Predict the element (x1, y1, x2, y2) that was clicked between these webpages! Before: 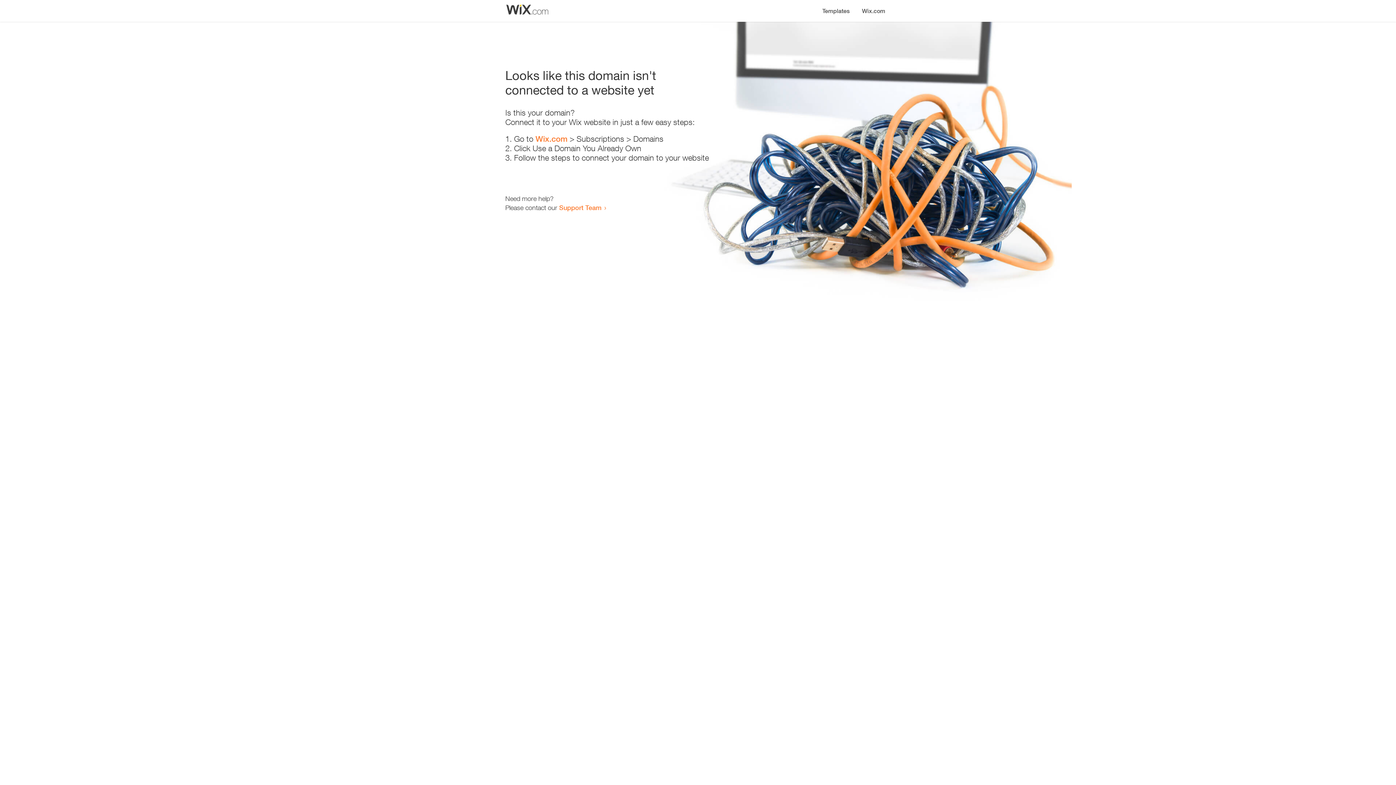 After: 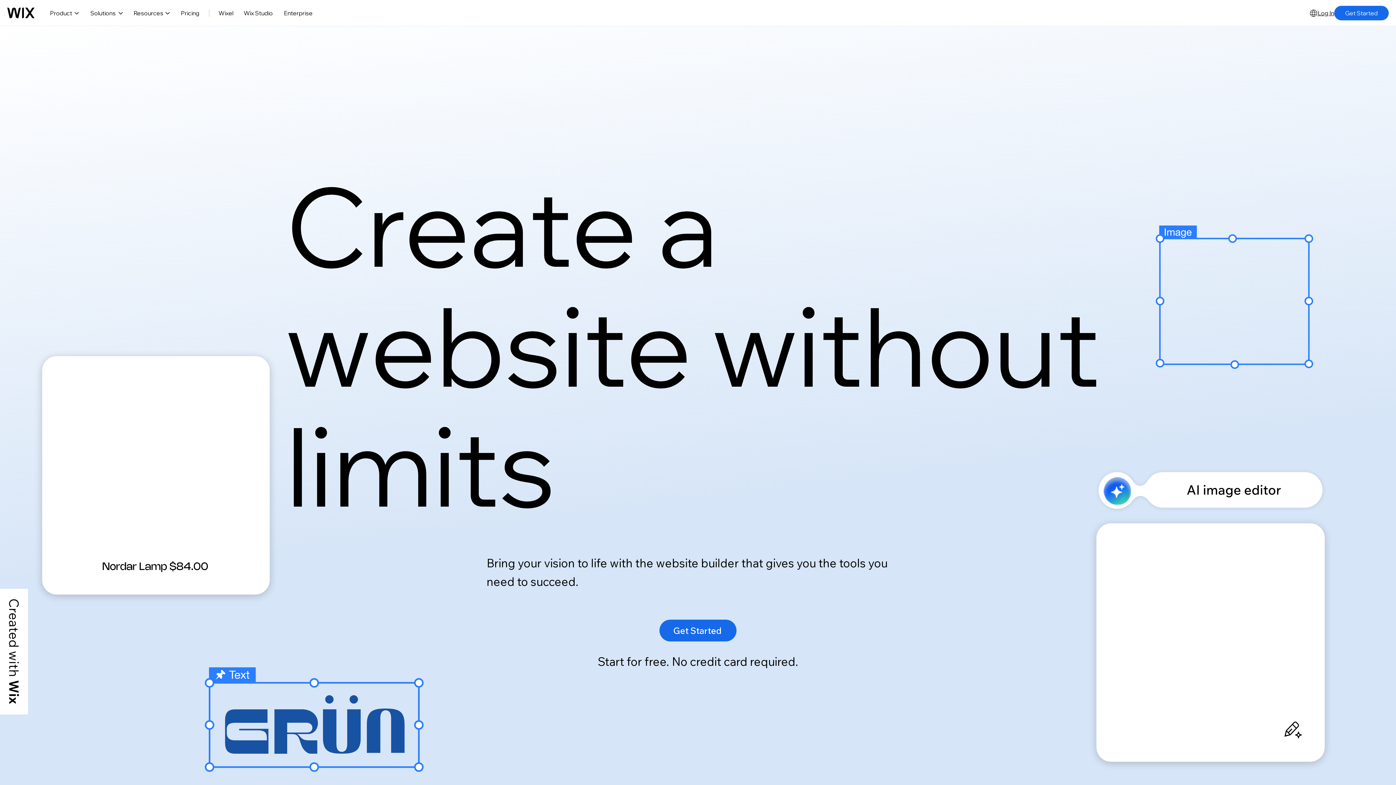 Action: bbox: (535, 134, 567, 143) label: Wix.com